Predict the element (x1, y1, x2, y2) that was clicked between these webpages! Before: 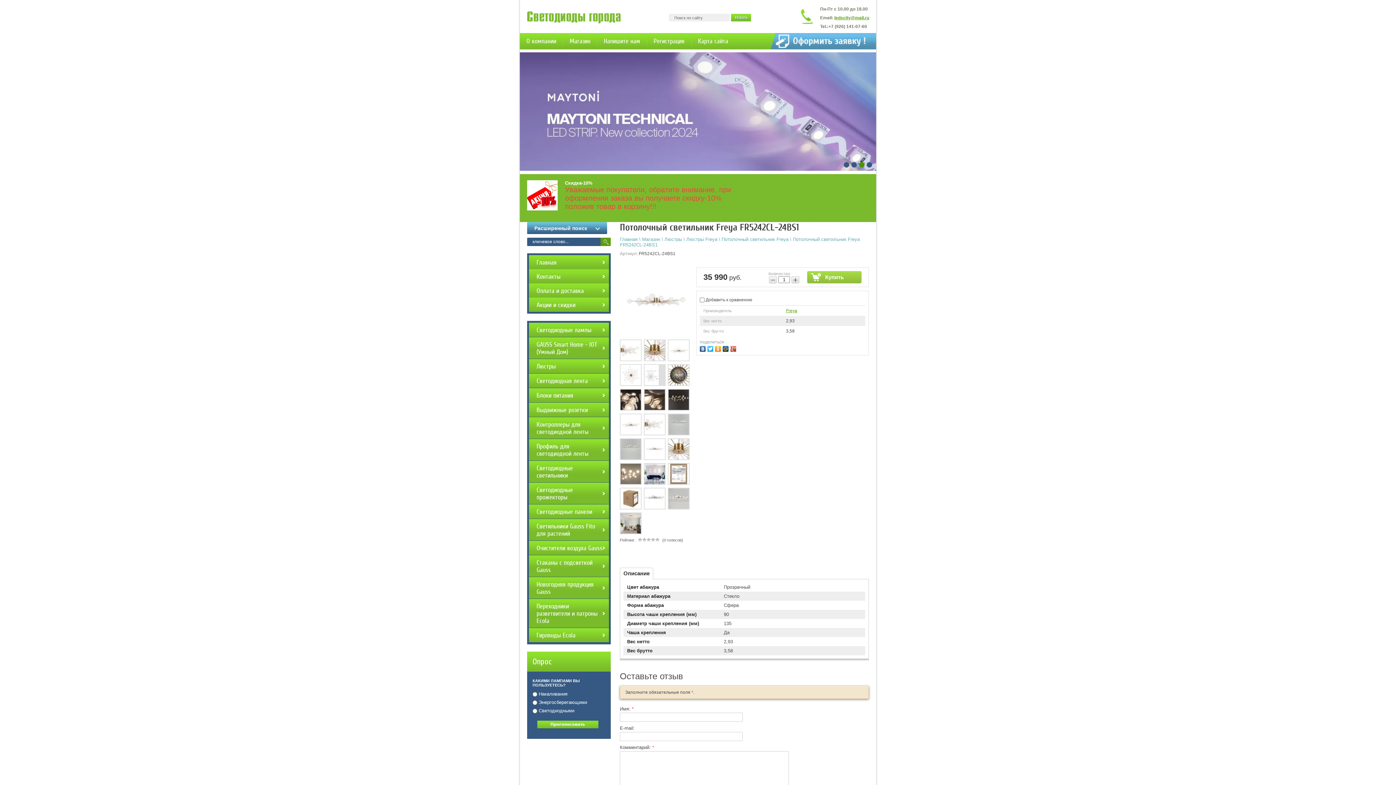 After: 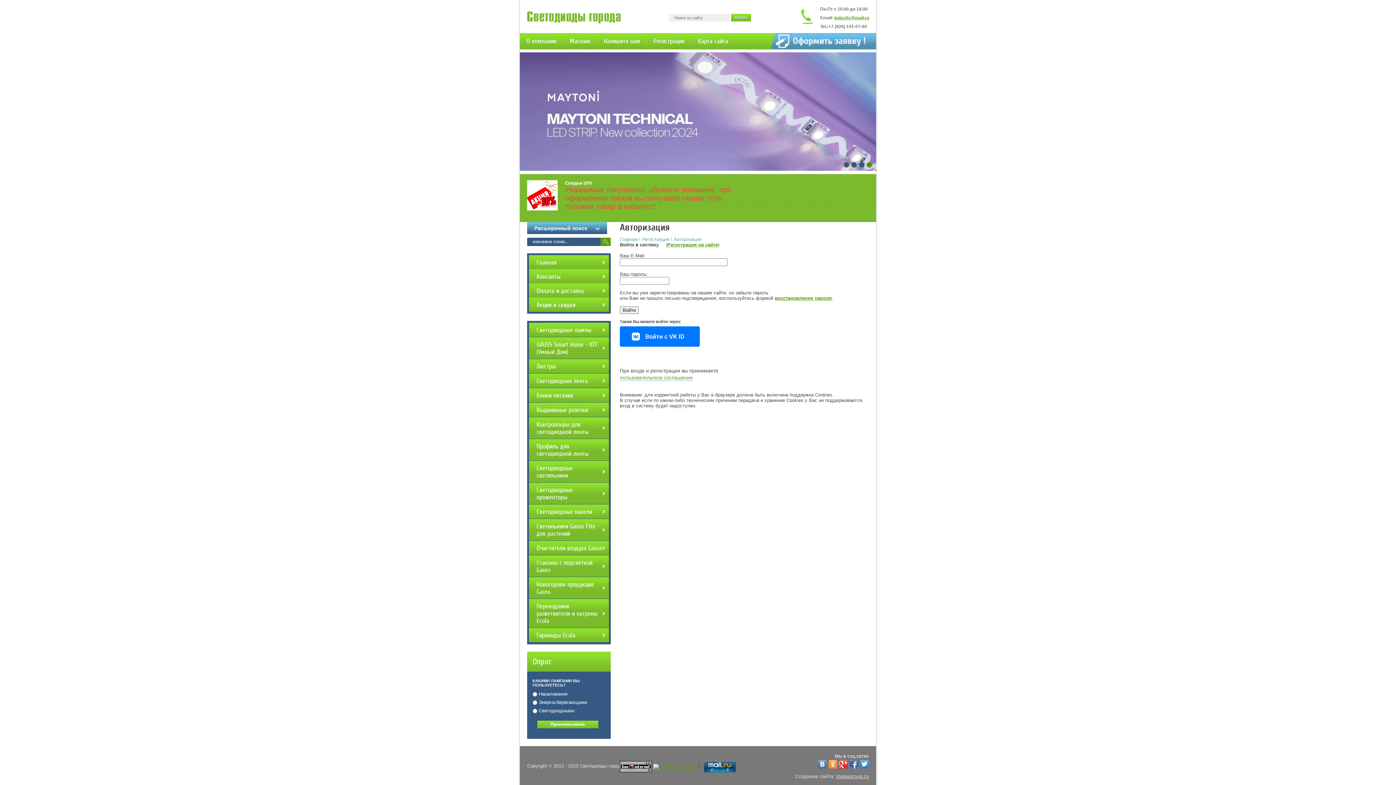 Action: bbox: (647, 33, 691, 49) label: Регистрация